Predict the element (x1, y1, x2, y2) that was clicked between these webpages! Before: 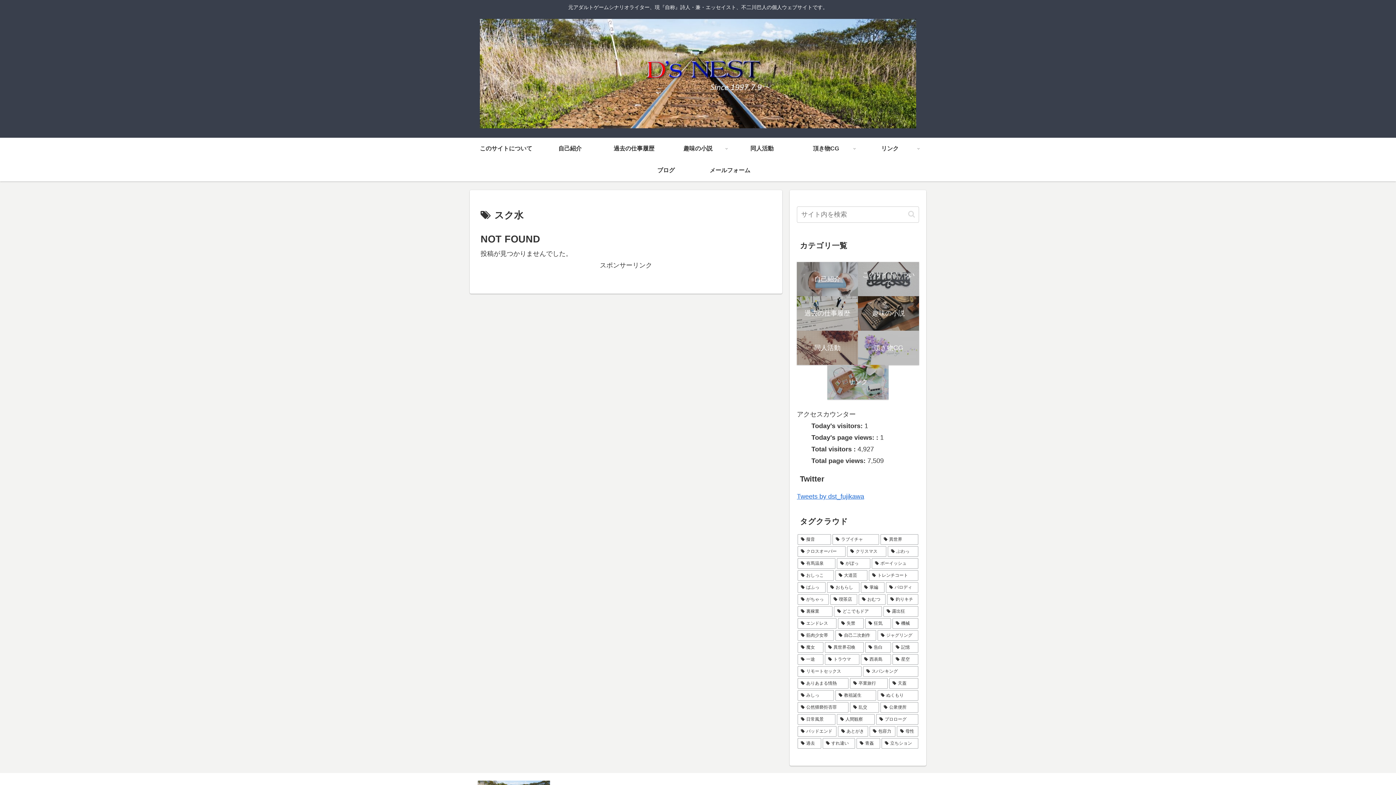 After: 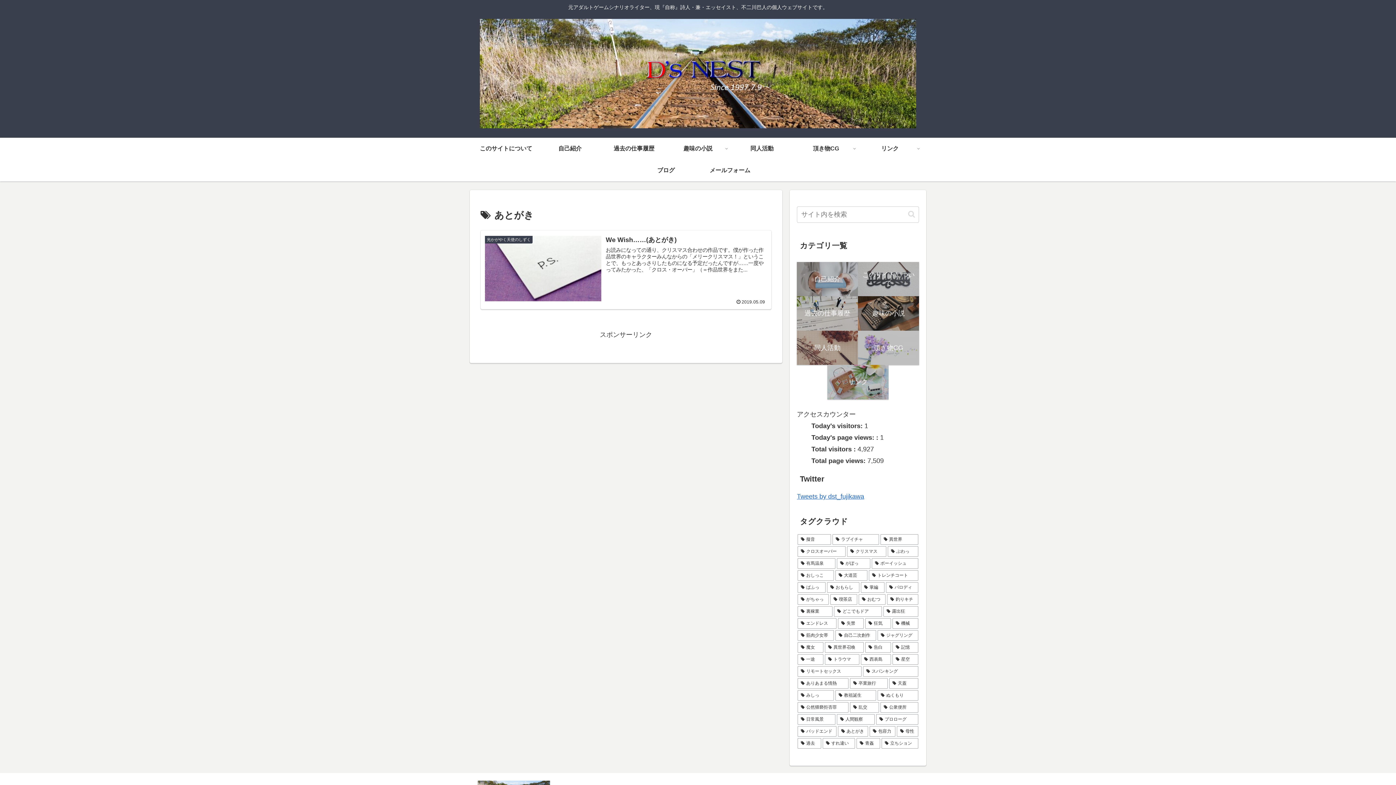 Action: label: あとがき (1個の項目) bbox: (838, 726, 868, 737)